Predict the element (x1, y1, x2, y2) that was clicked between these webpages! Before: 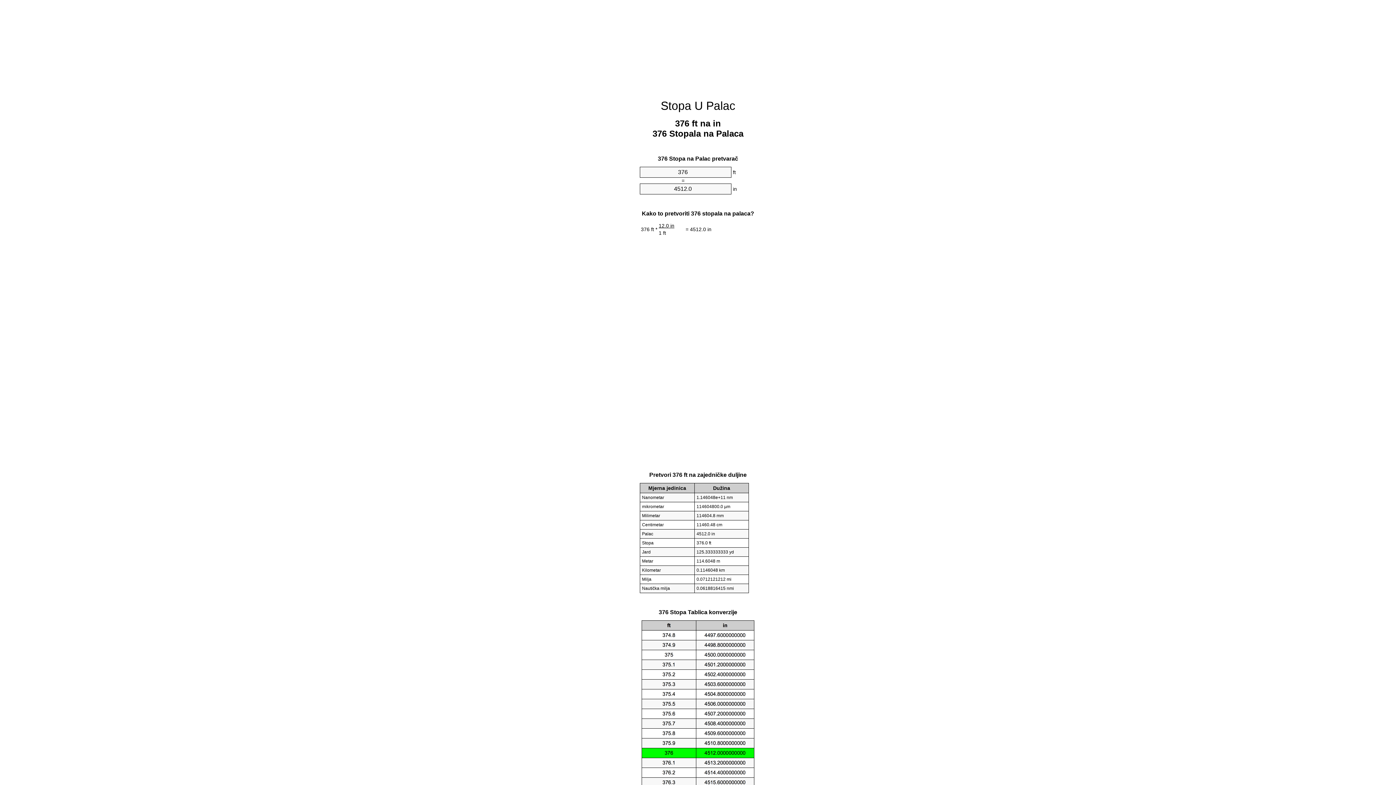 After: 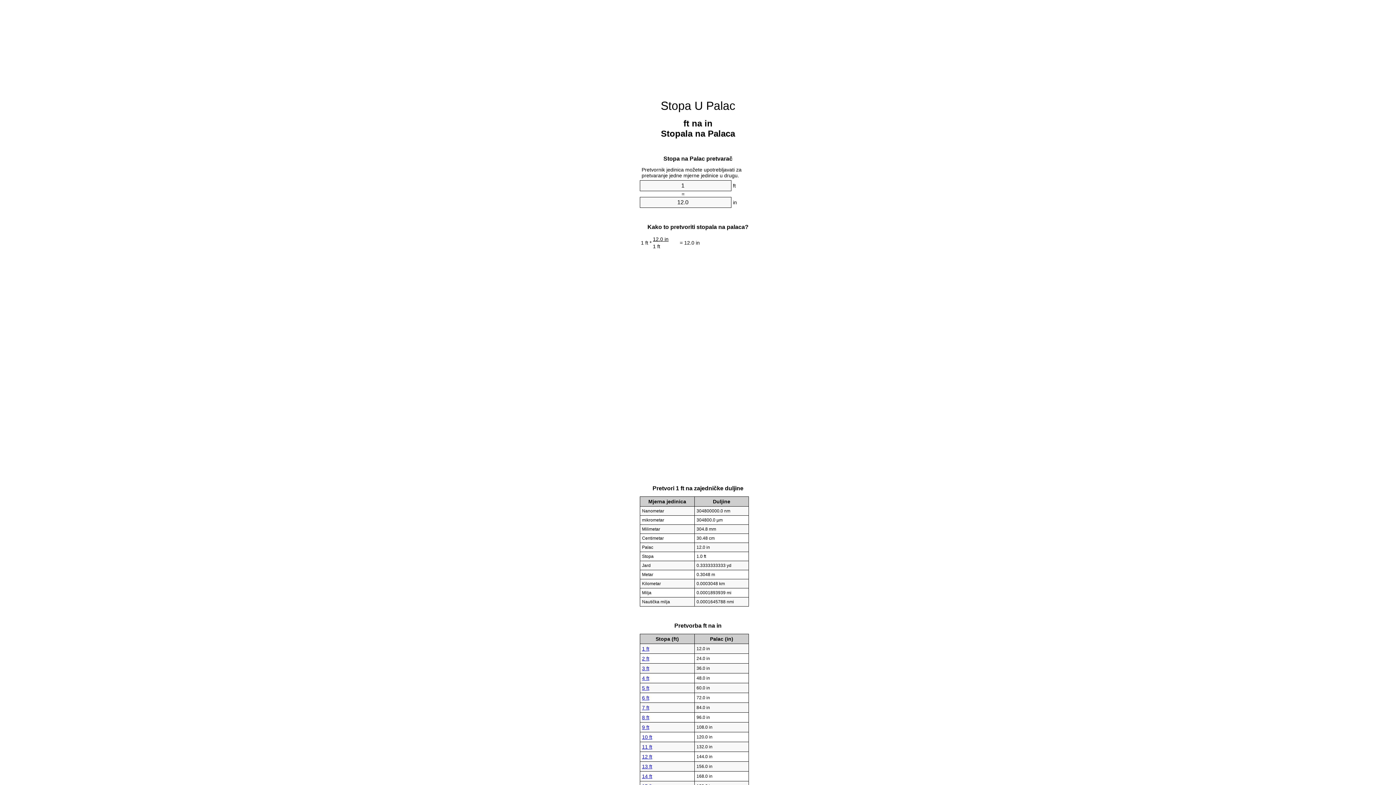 Action: label: Stopa U Palac bbox: (660, 99, 735, 112)